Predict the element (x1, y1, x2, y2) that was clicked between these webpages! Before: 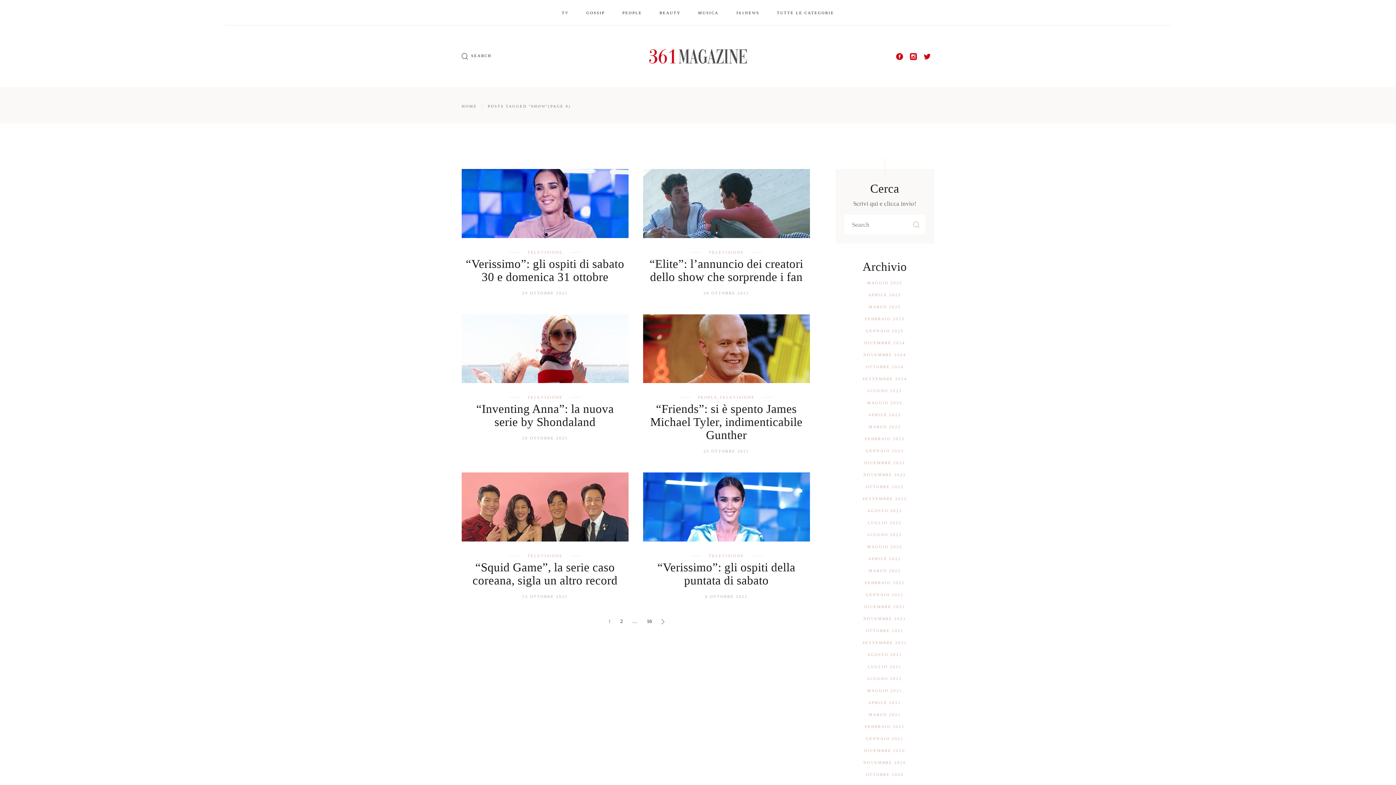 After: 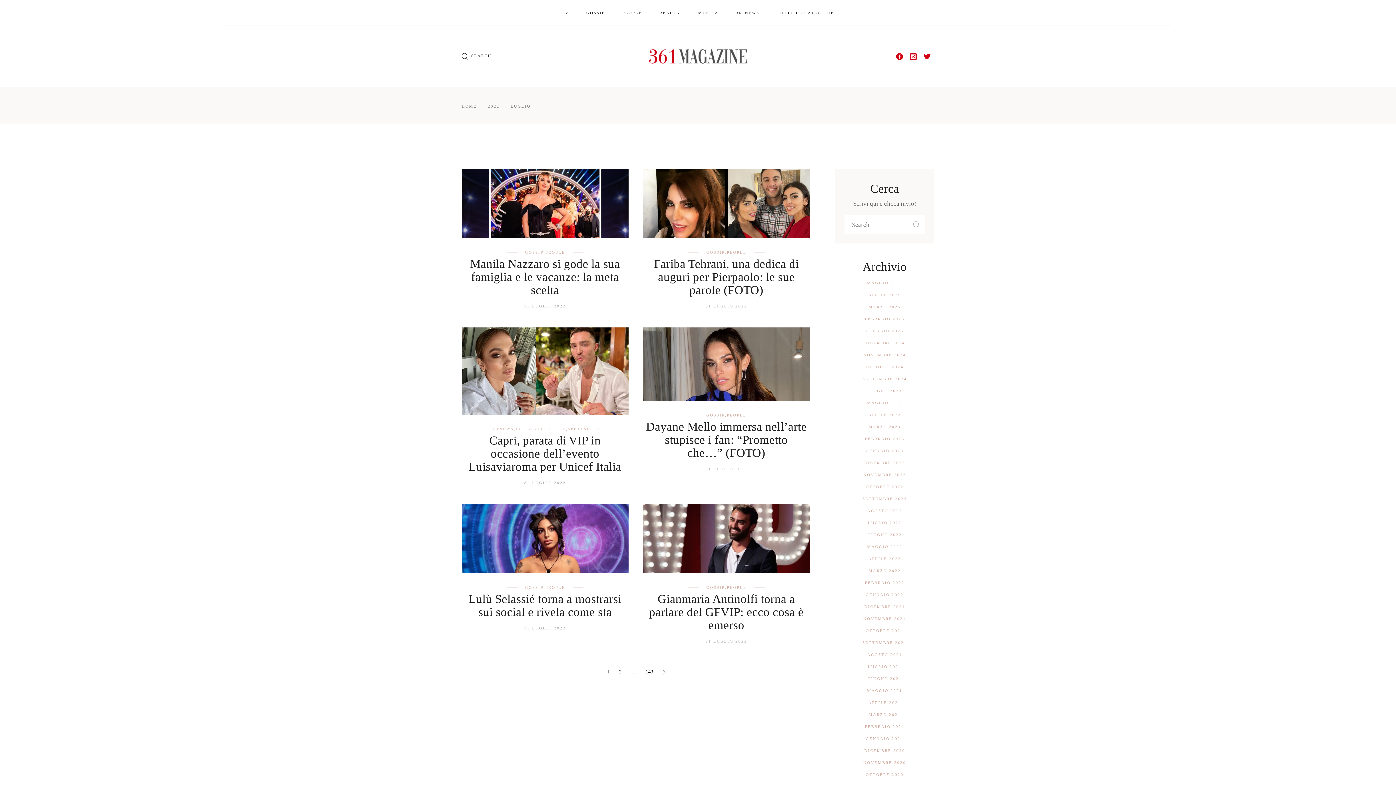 Action: bbox: (868, 520, 901, 525) label: LUGLIO 2022